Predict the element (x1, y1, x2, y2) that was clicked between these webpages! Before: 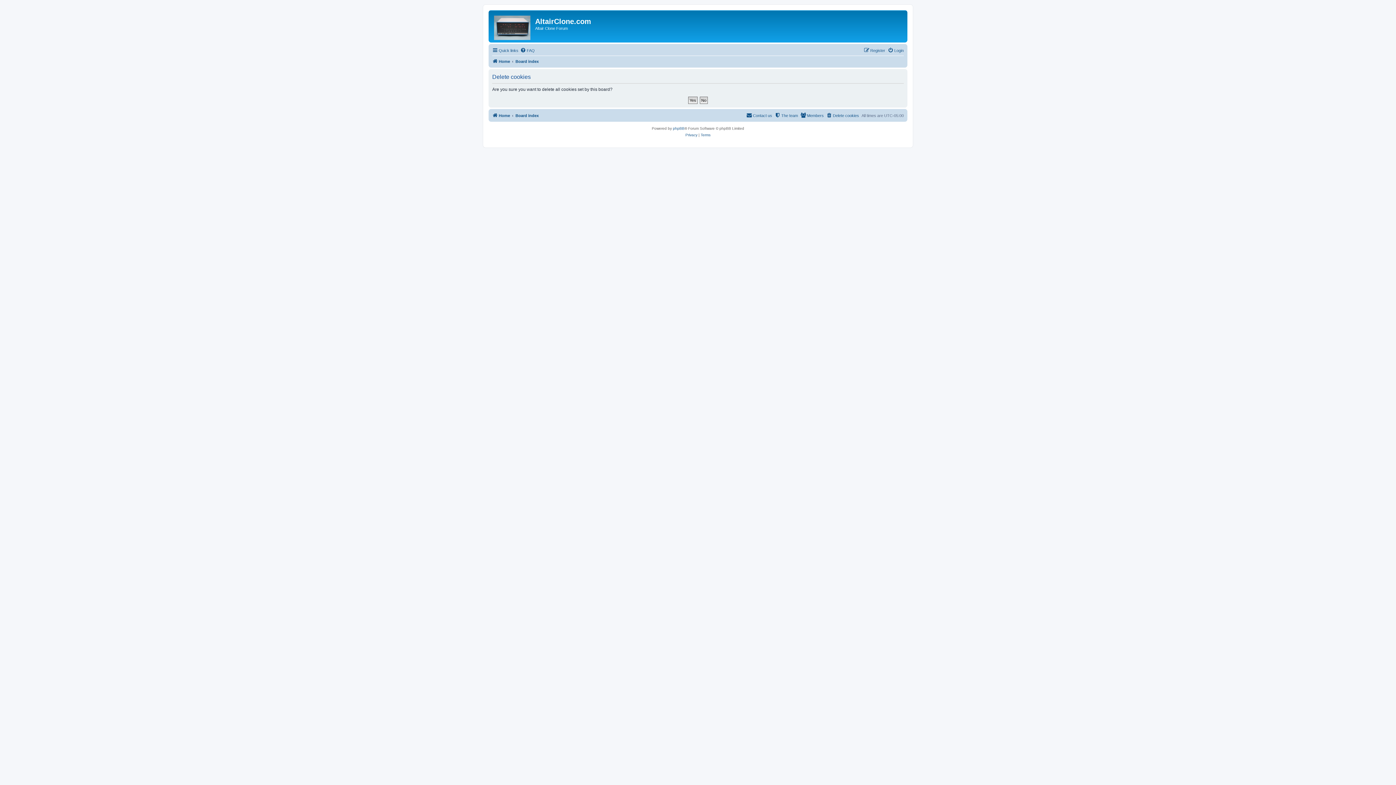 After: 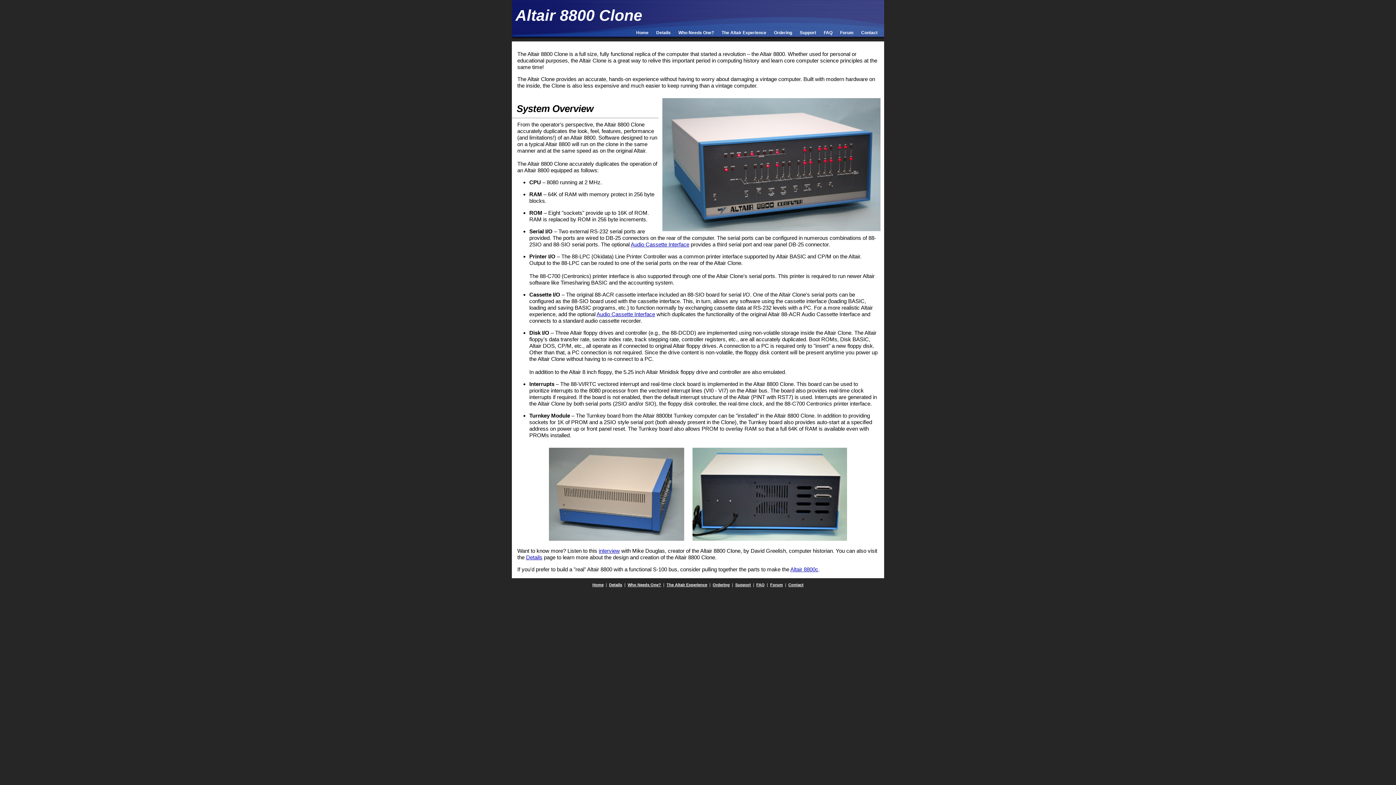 Action: bbox: (492, 111, 510, 120) label: Home